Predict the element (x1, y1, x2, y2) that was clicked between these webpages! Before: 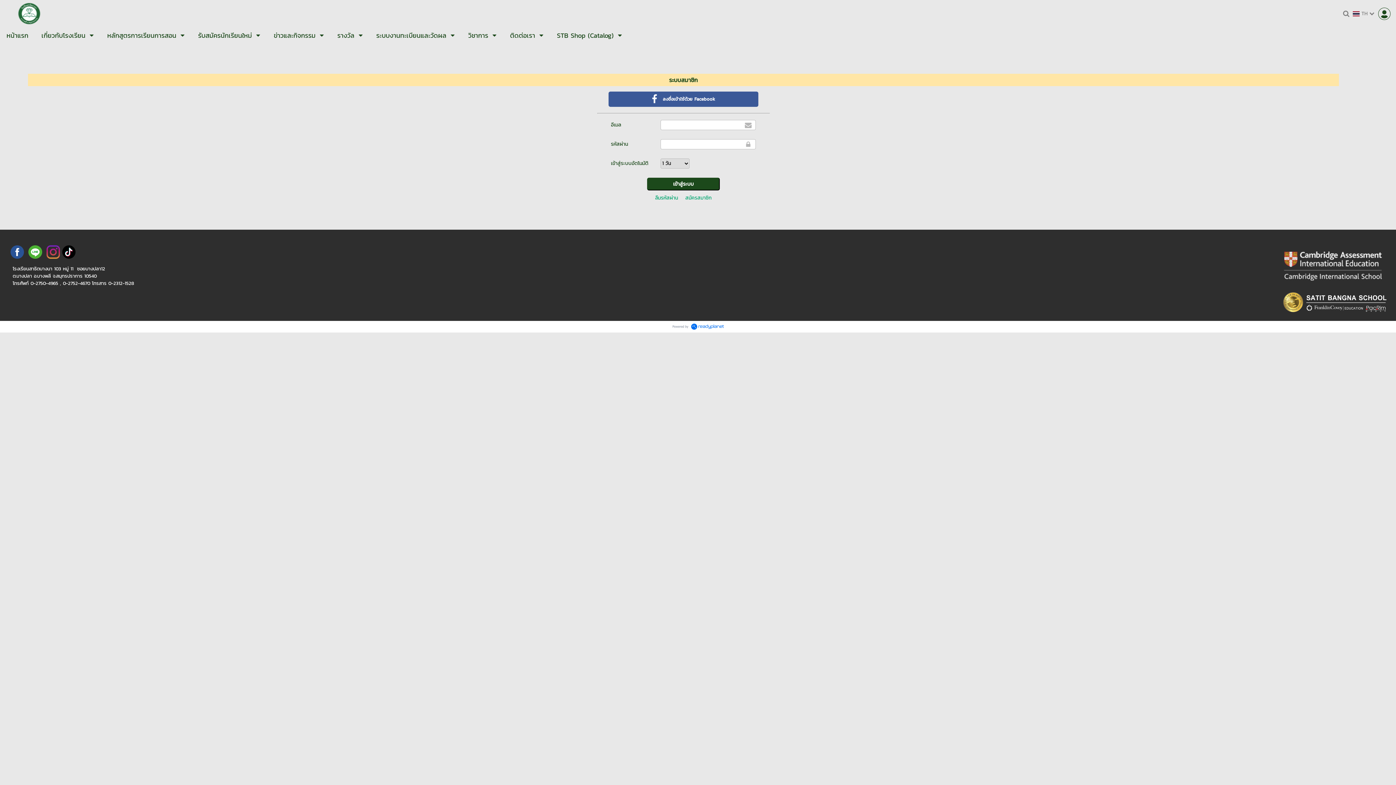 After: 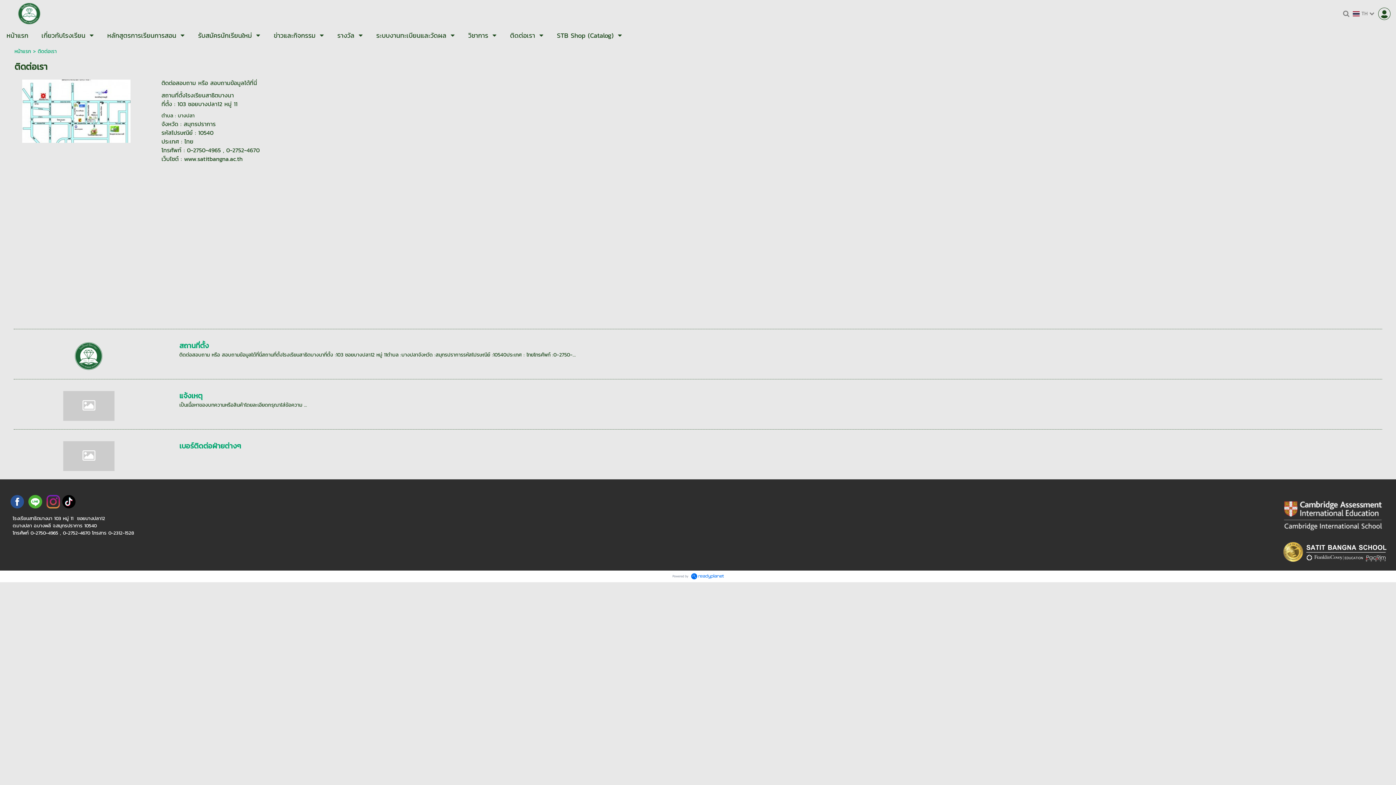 Action: bbox: (510, 28, 535, 42) label: ติดต่อเรา